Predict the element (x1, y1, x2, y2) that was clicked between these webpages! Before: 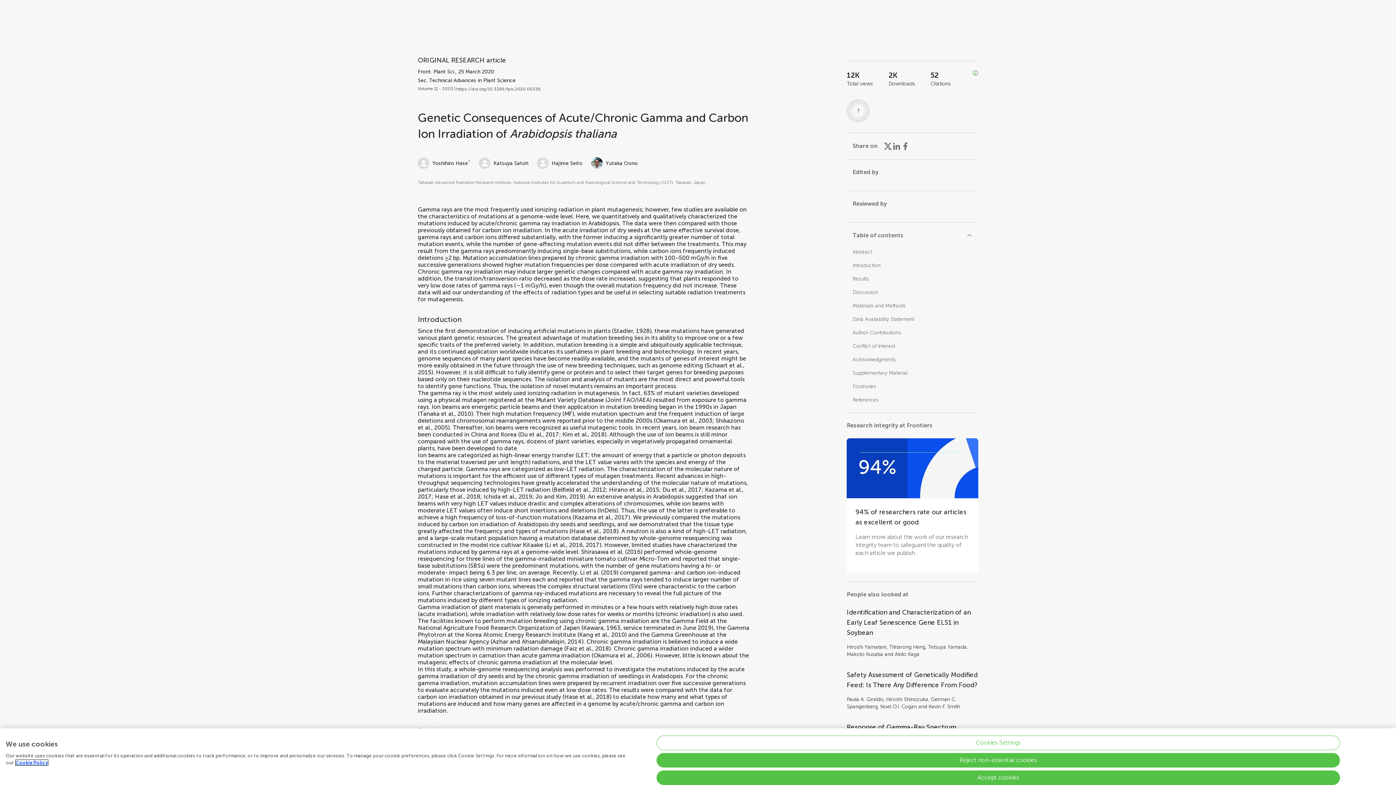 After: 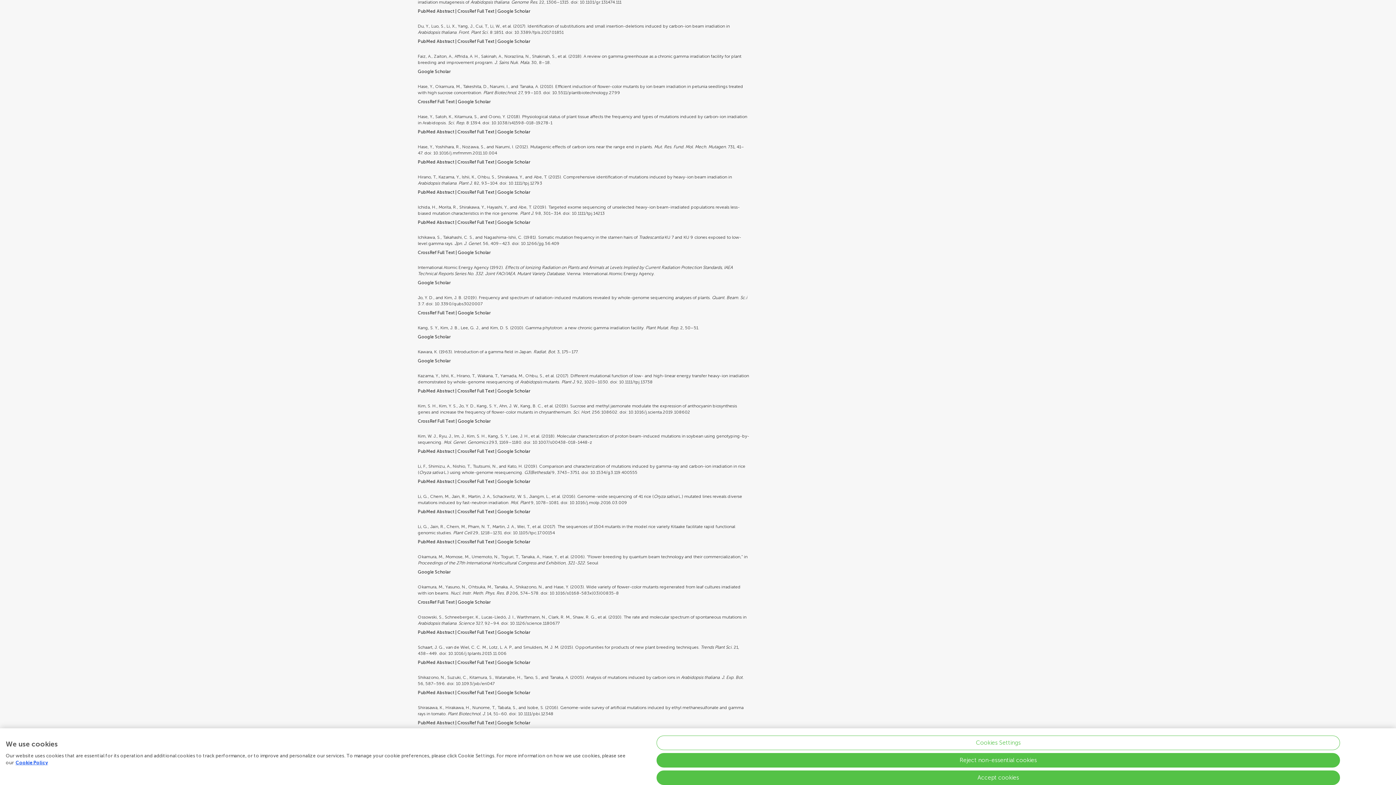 Action: bbox: (662, 486, 701, 493) label: Du et al., 2017